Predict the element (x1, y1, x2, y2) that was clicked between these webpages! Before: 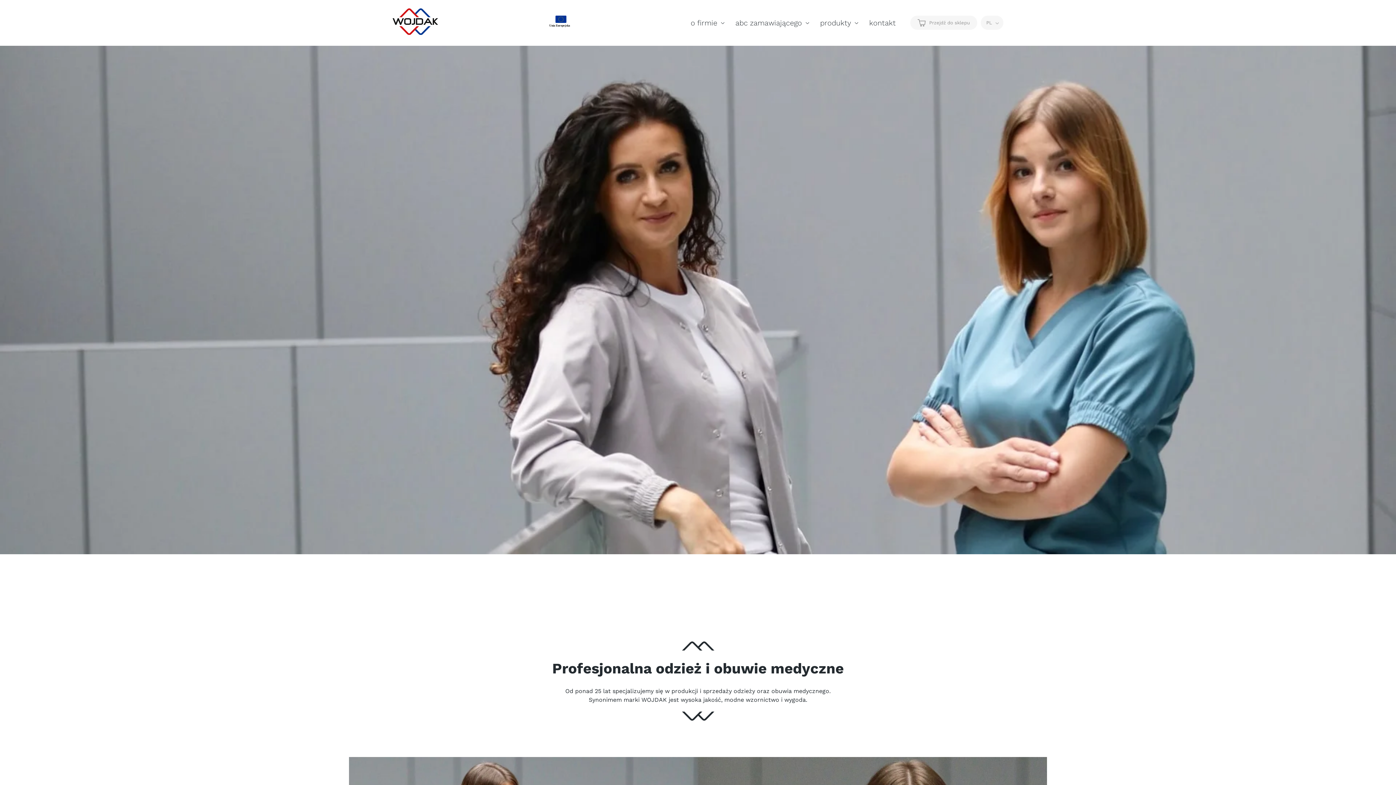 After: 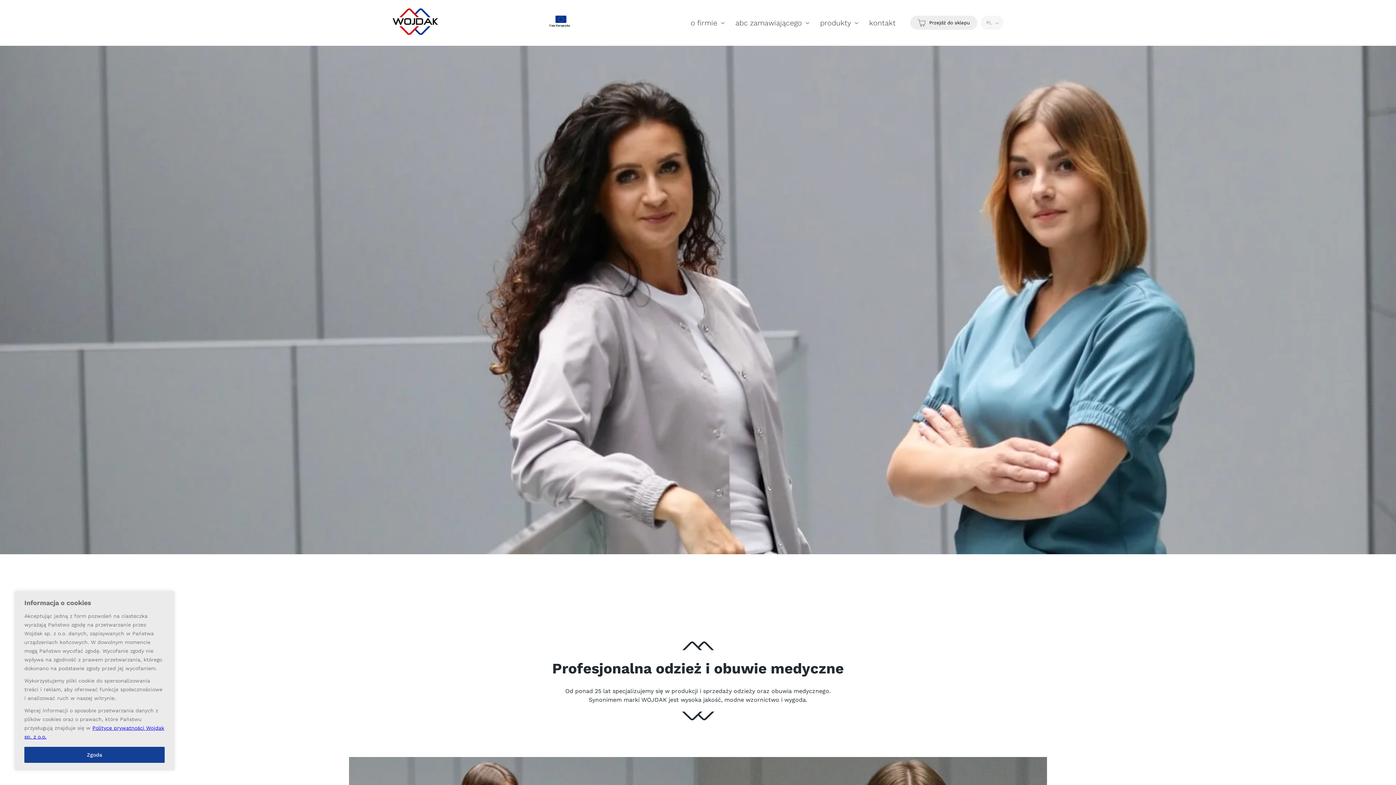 Action: bbox: (910, 15, 977, 29) label: Przejdź do sklepu